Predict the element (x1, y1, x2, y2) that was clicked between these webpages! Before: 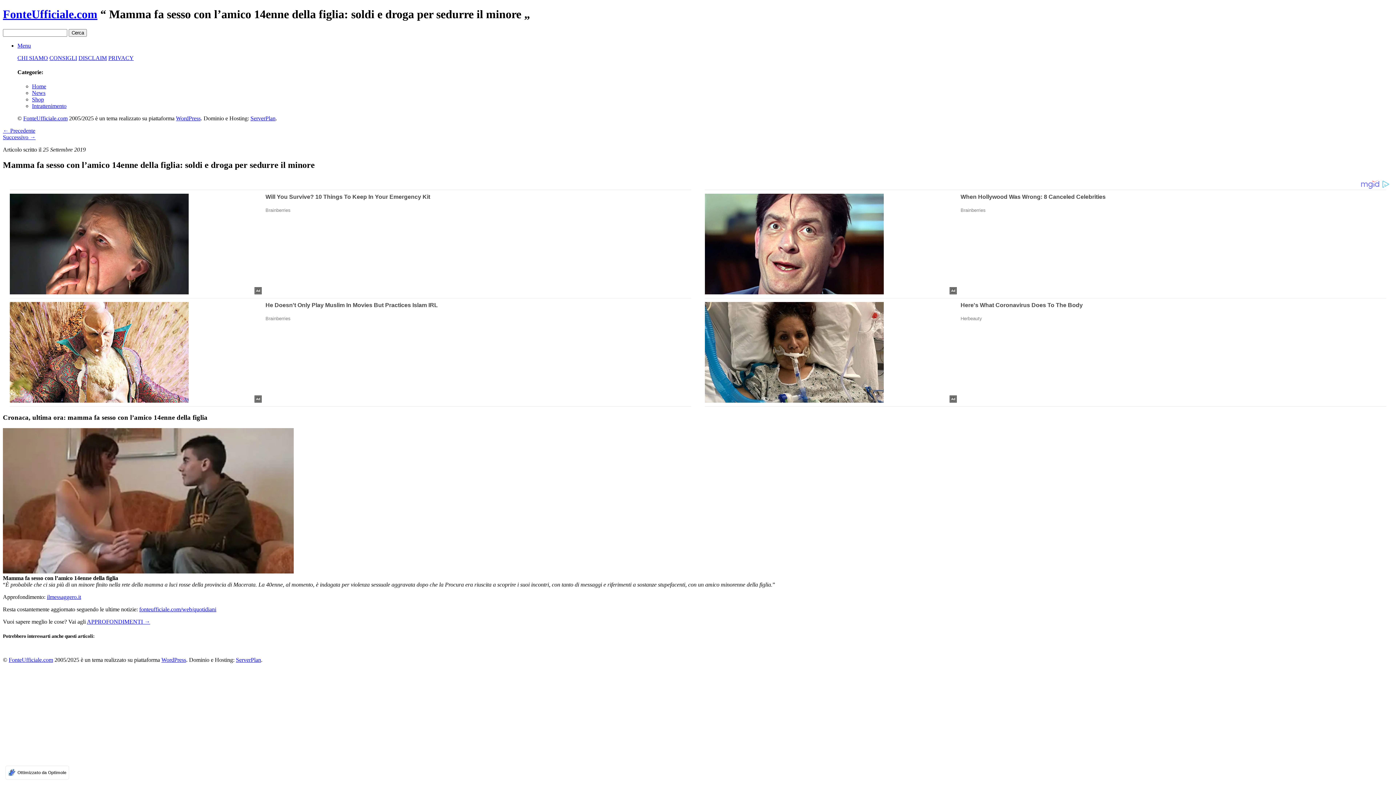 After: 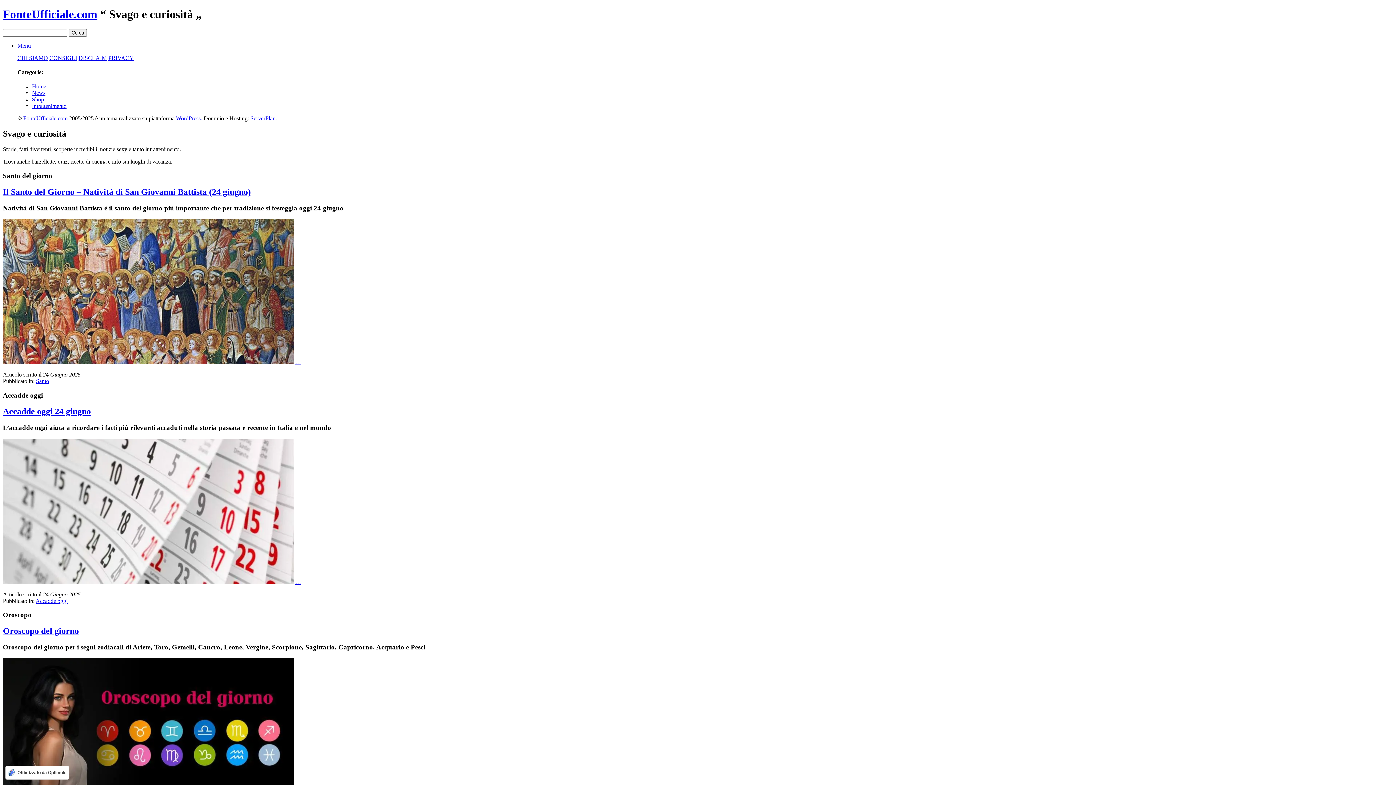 Action: label: FonteUfficiale.com bbox: (8, 656, 53, 663)